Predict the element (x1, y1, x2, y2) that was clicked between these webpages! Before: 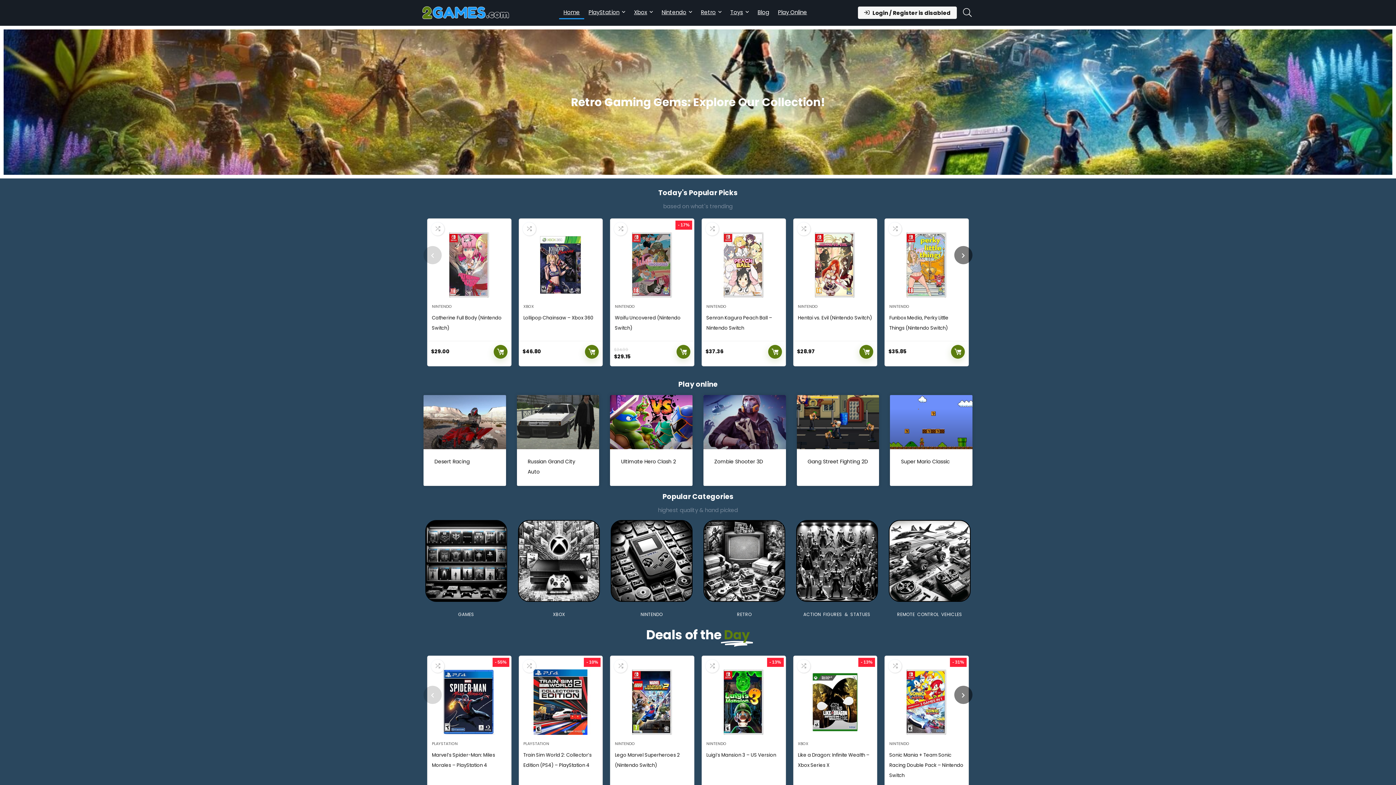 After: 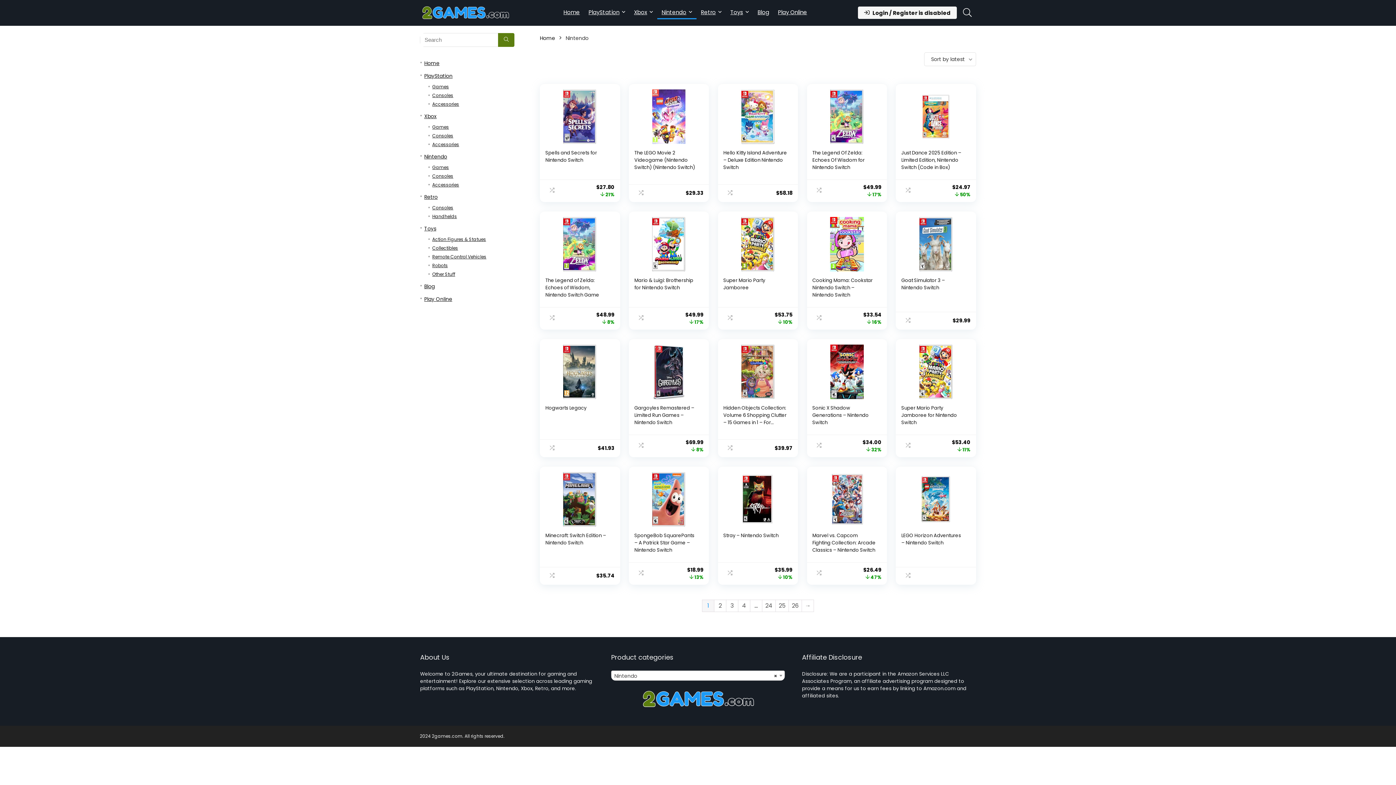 Action: bbox: (889, 741, 909, 747) label: NINTENDO